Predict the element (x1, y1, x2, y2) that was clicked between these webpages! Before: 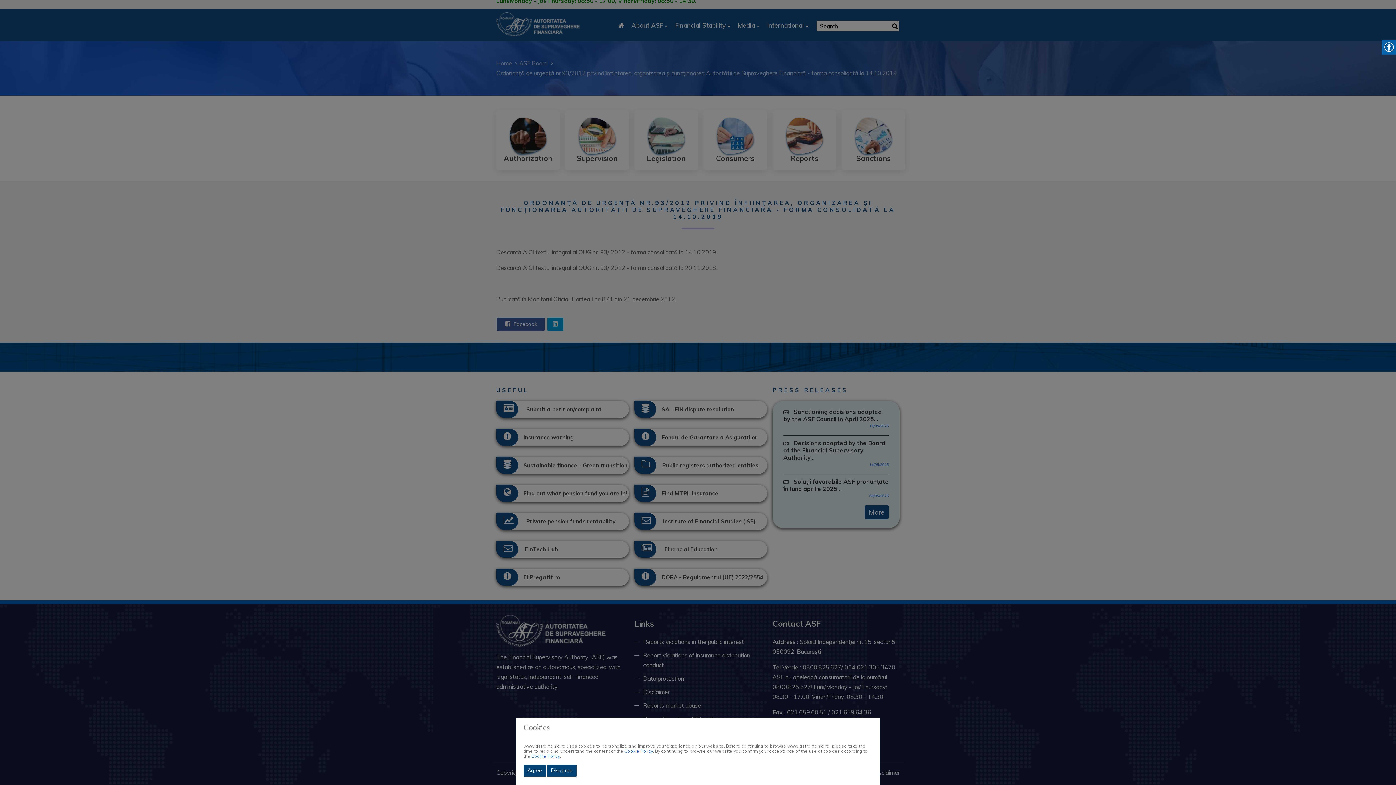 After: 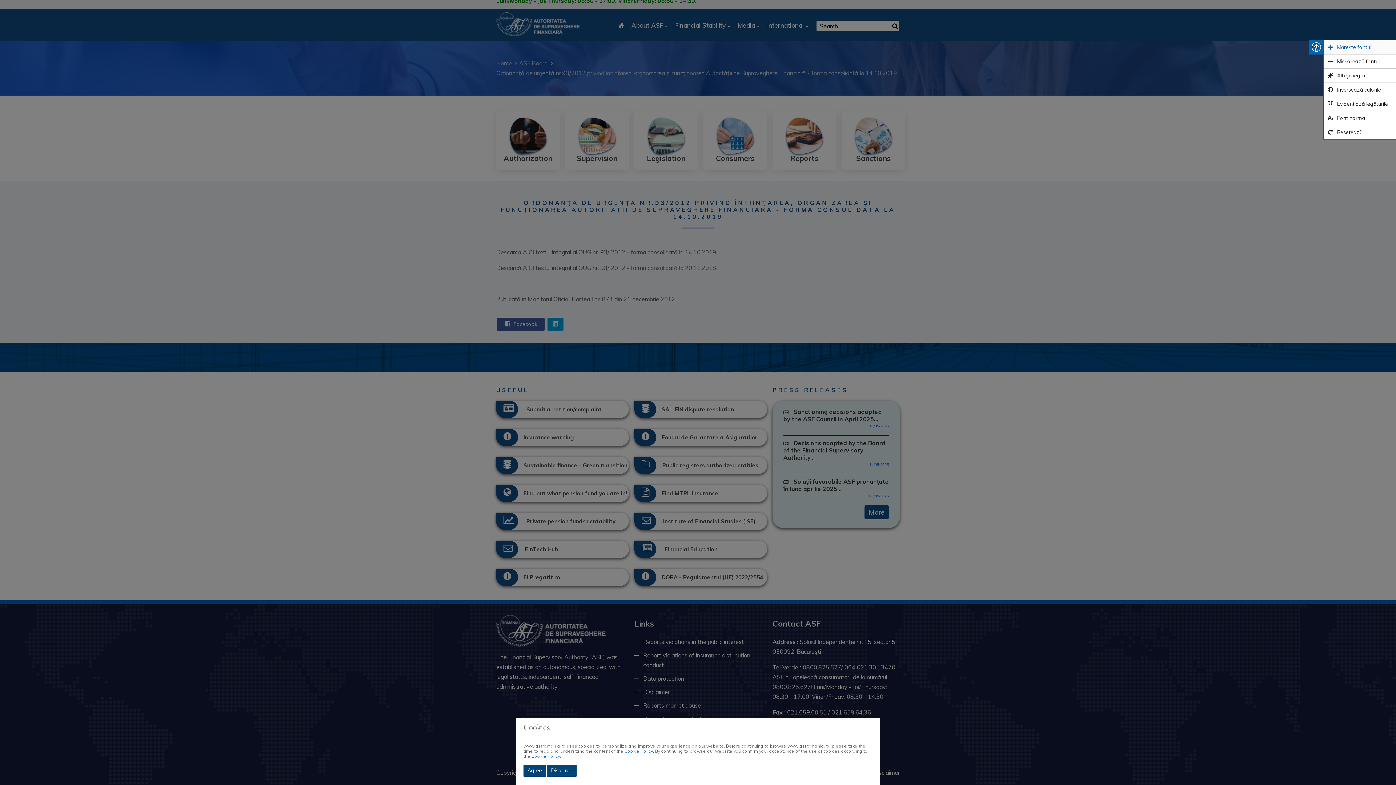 Action: bbox: (1382, 40, 1396, 54)